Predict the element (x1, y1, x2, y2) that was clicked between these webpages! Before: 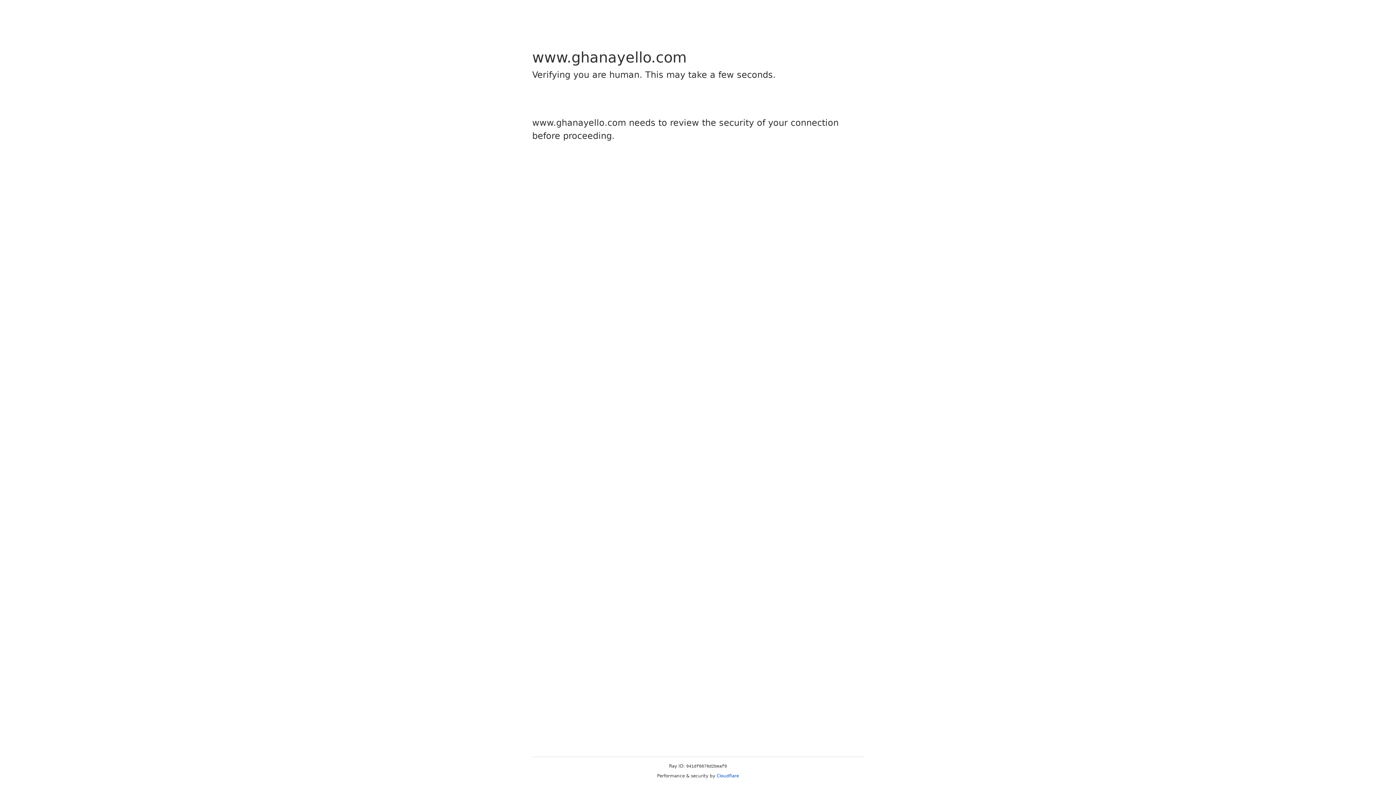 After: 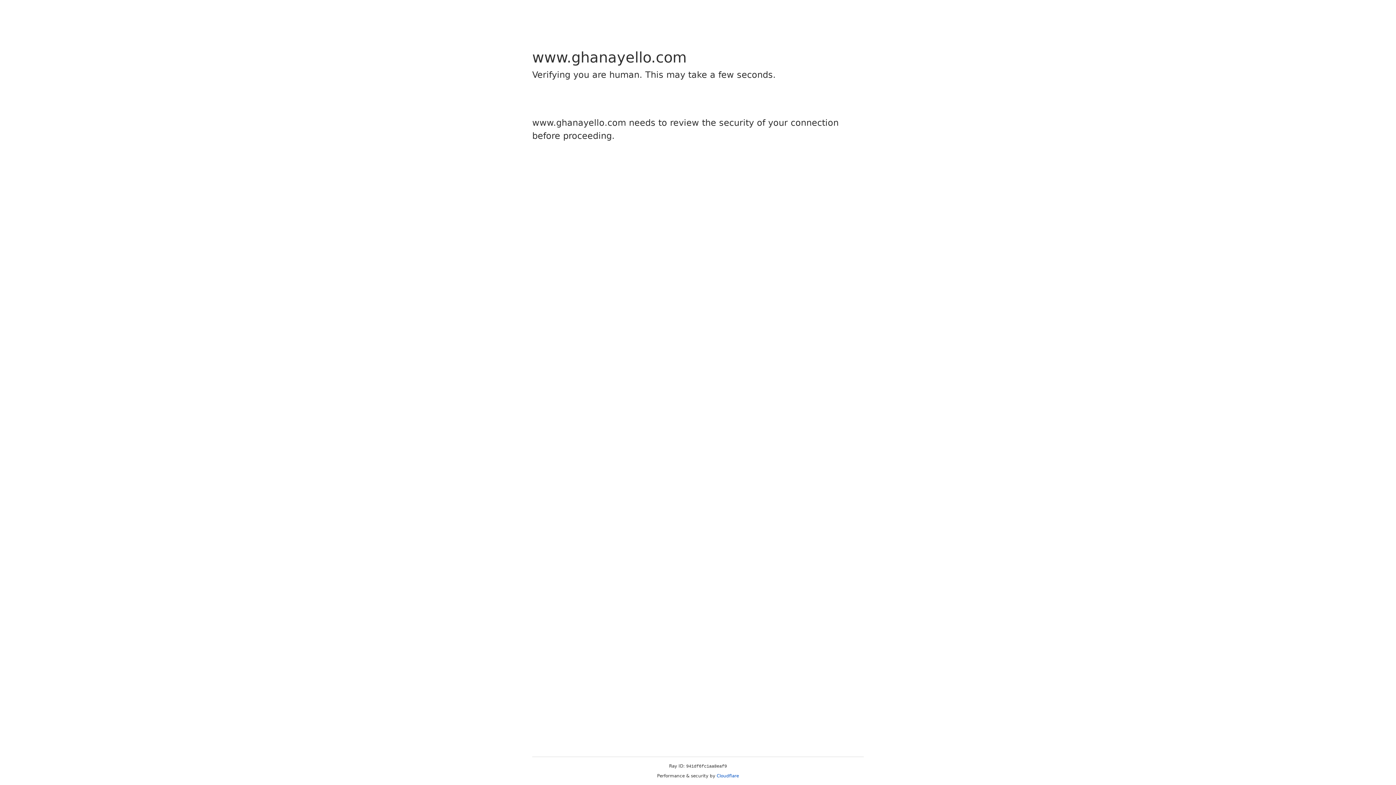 Action: label: Cloudflare bbox: (716, 773, 739, 778)